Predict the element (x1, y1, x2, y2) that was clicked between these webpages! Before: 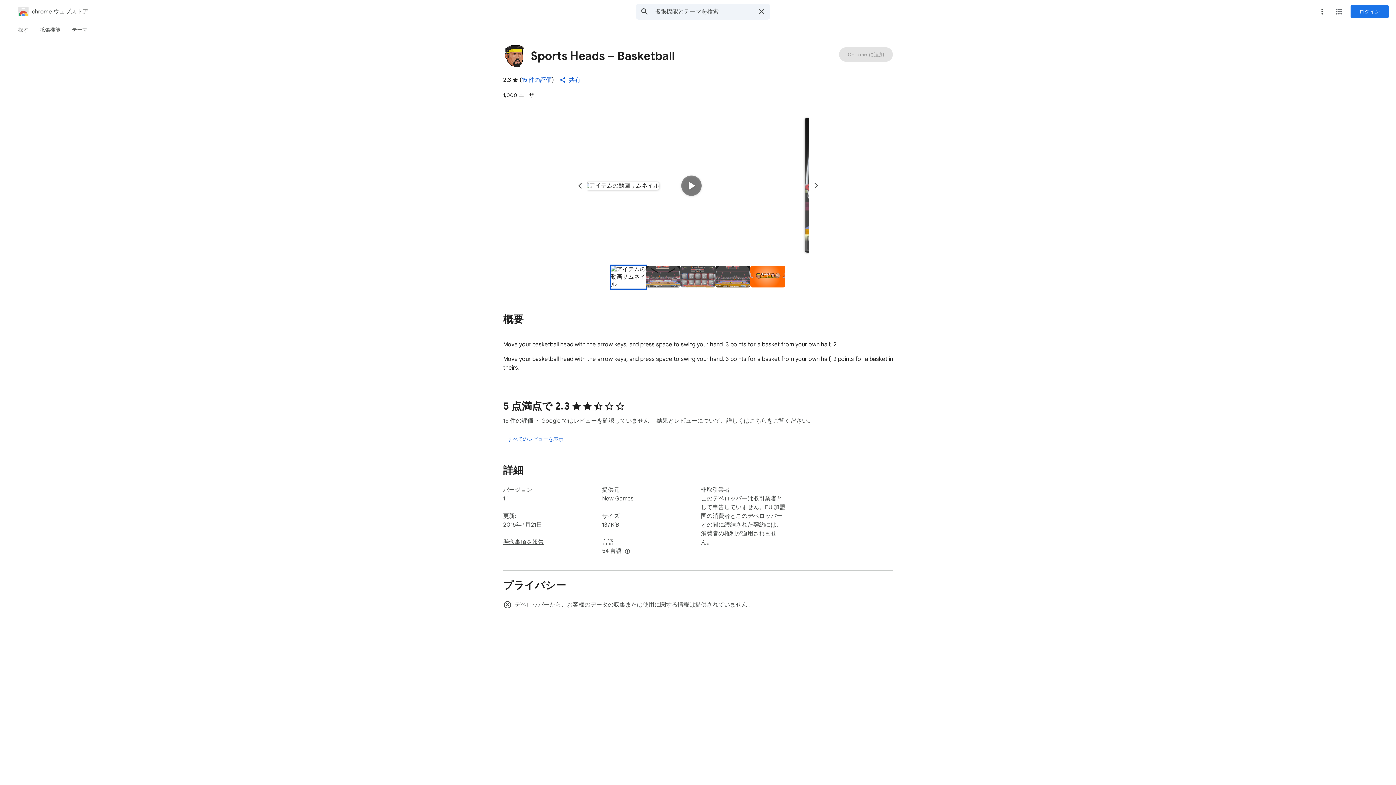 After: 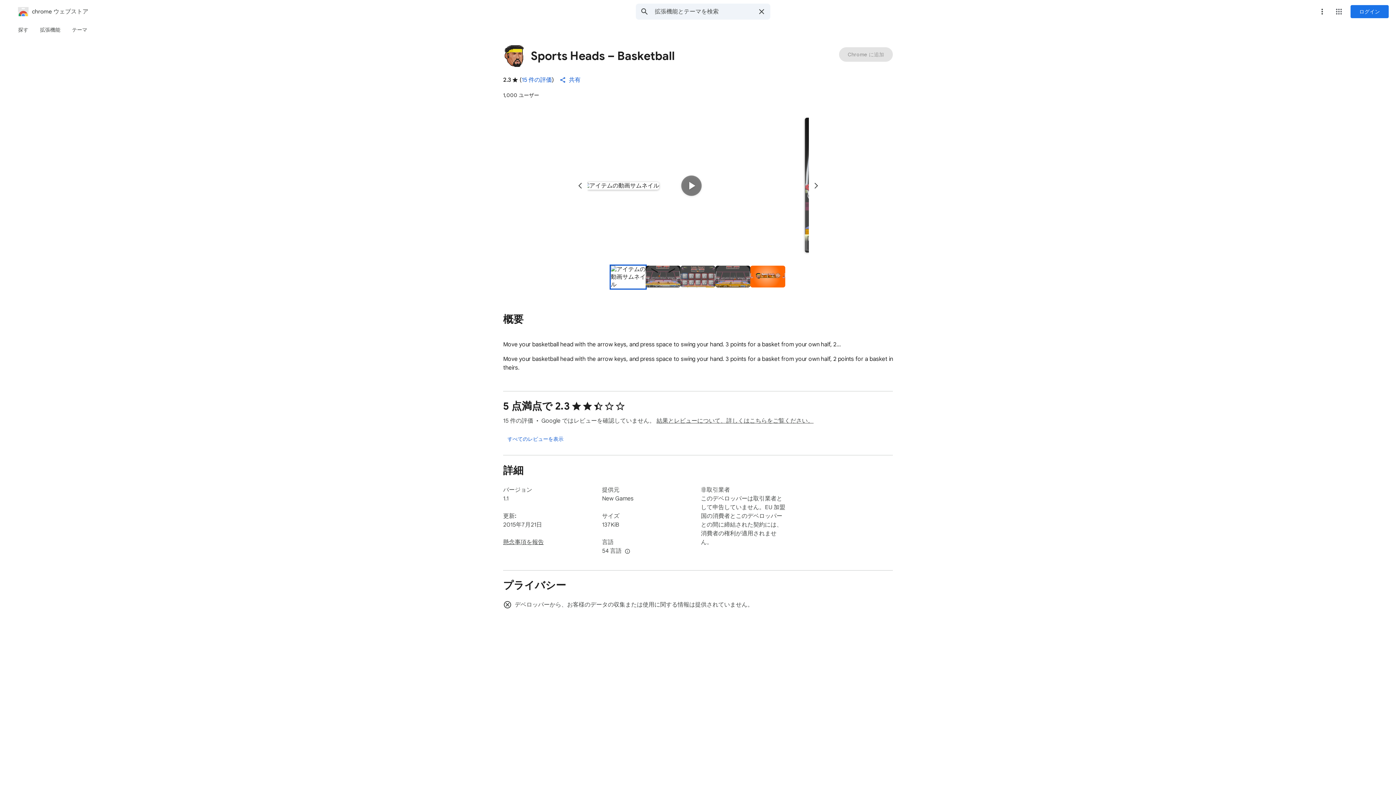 Action: bbox: (623, 547, 632, 555) label: 他の言語を表示